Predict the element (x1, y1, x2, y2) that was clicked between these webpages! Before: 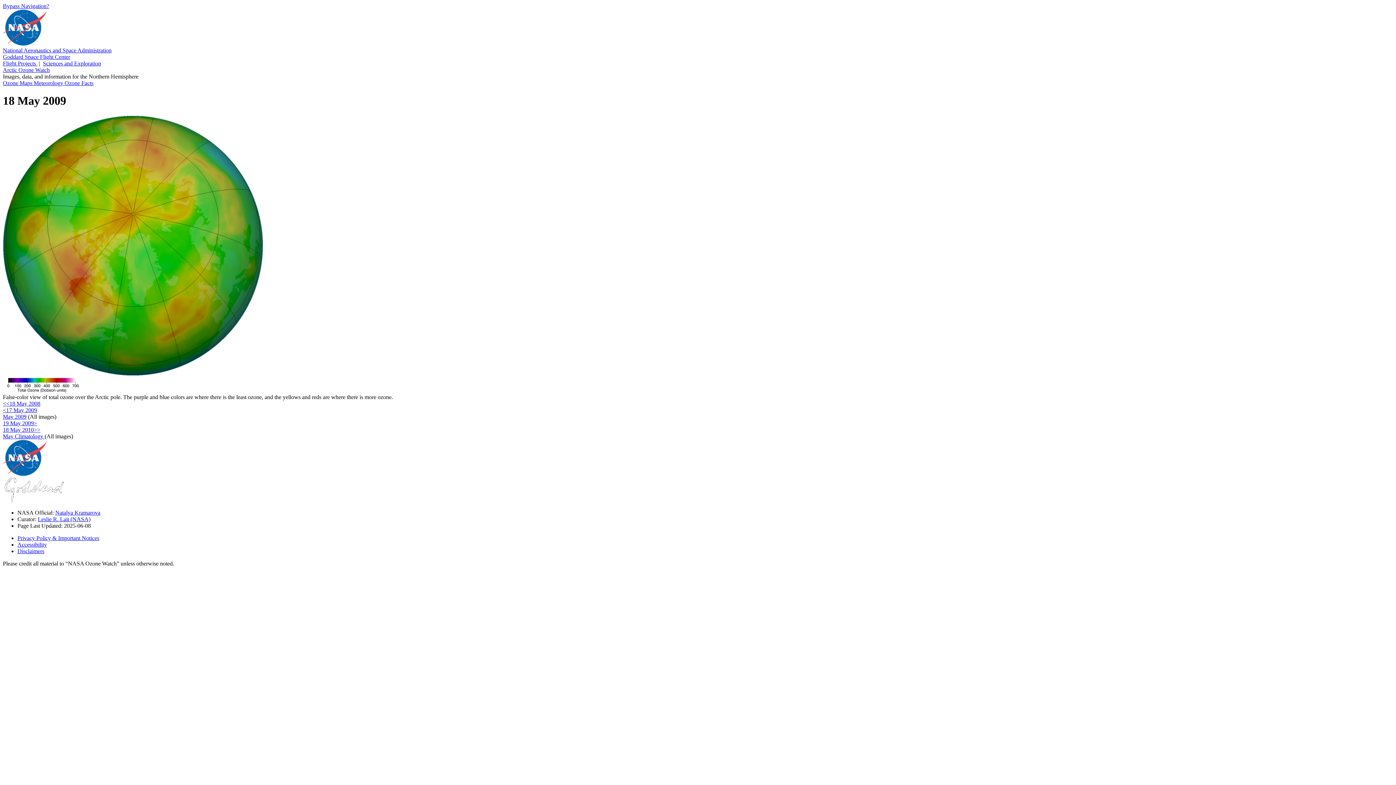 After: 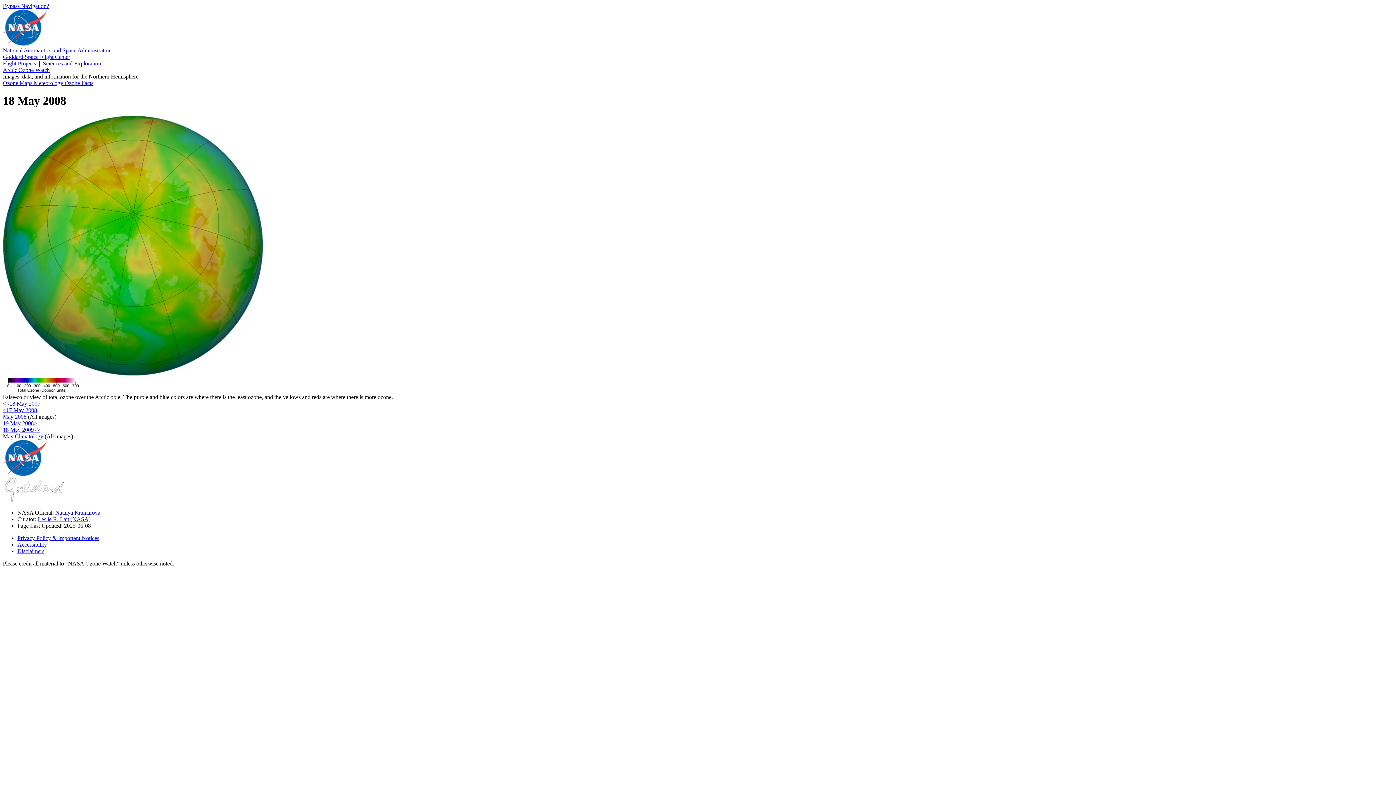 Action: label: <<18 May 2008 bbox: (2, 400, 40, 406)